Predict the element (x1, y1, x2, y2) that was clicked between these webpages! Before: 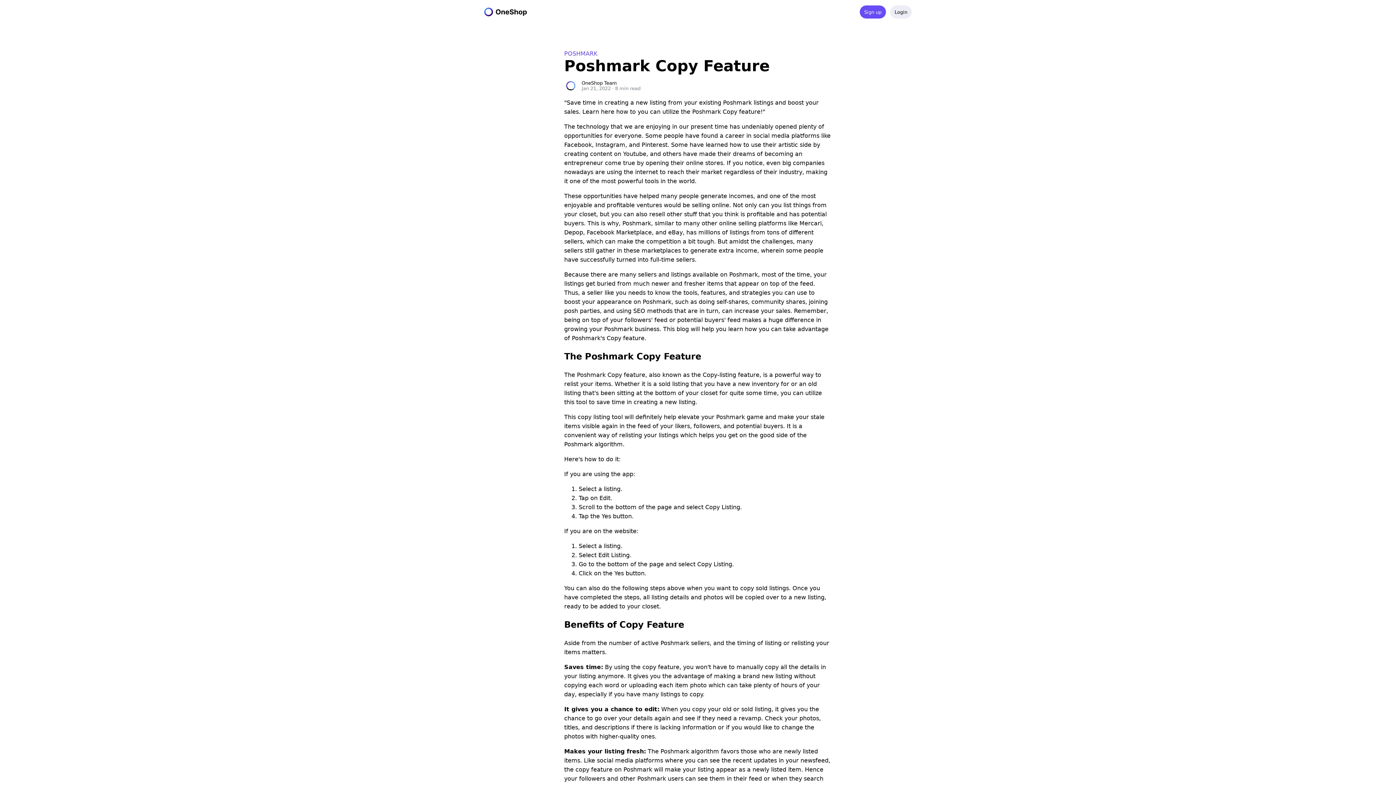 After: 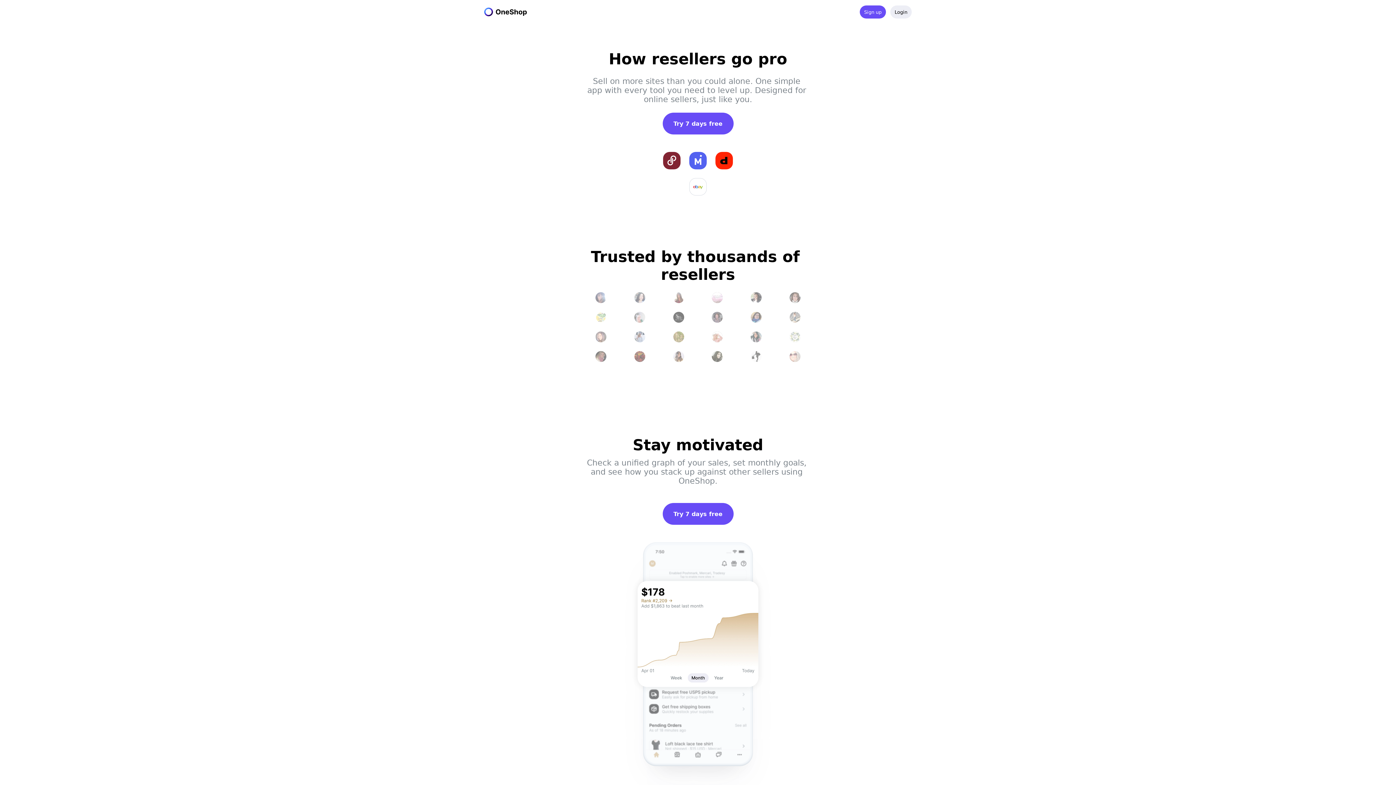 Action: bbox: (484, 7, 526, 17)